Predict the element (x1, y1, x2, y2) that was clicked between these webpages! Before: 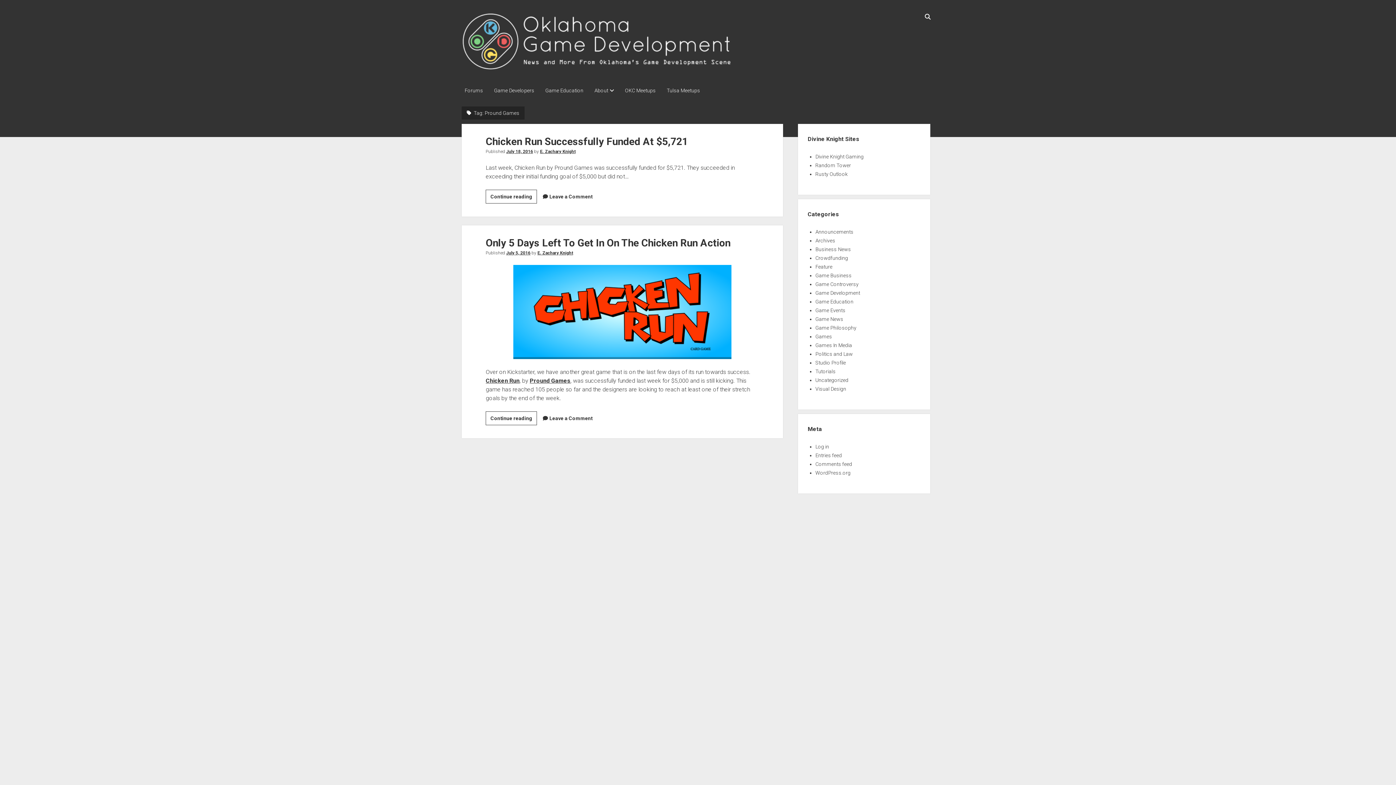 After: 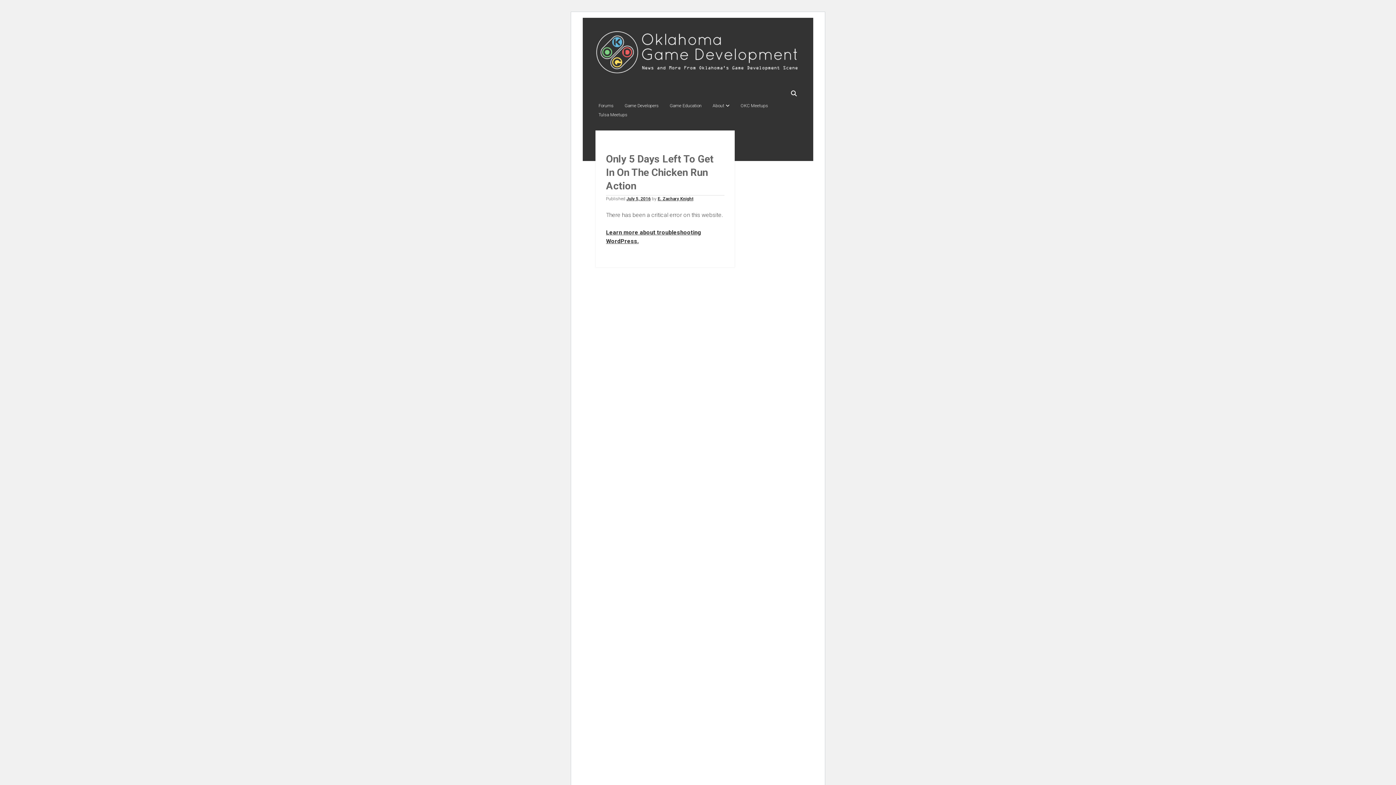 Action: label: Leave a Comment bbox: (549, 415, 592, 421)